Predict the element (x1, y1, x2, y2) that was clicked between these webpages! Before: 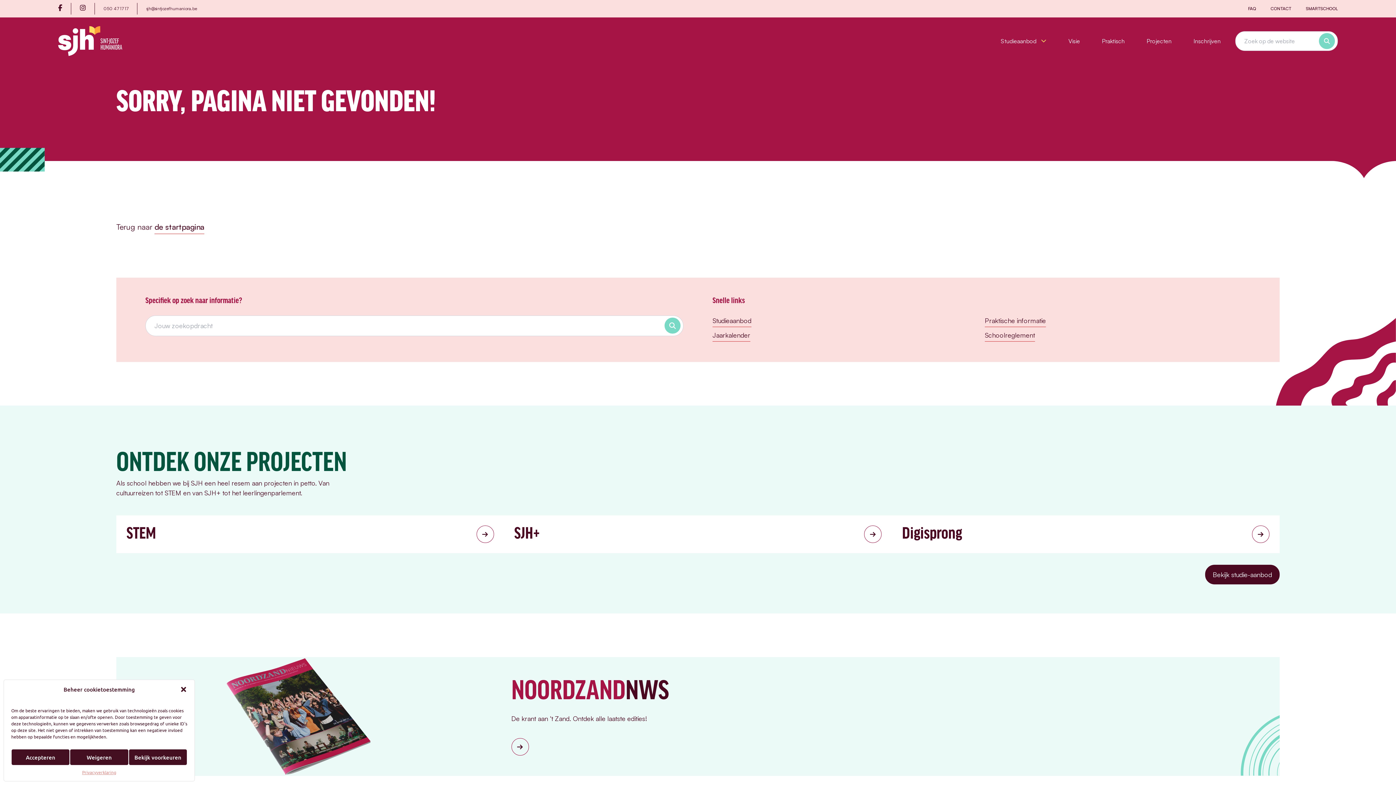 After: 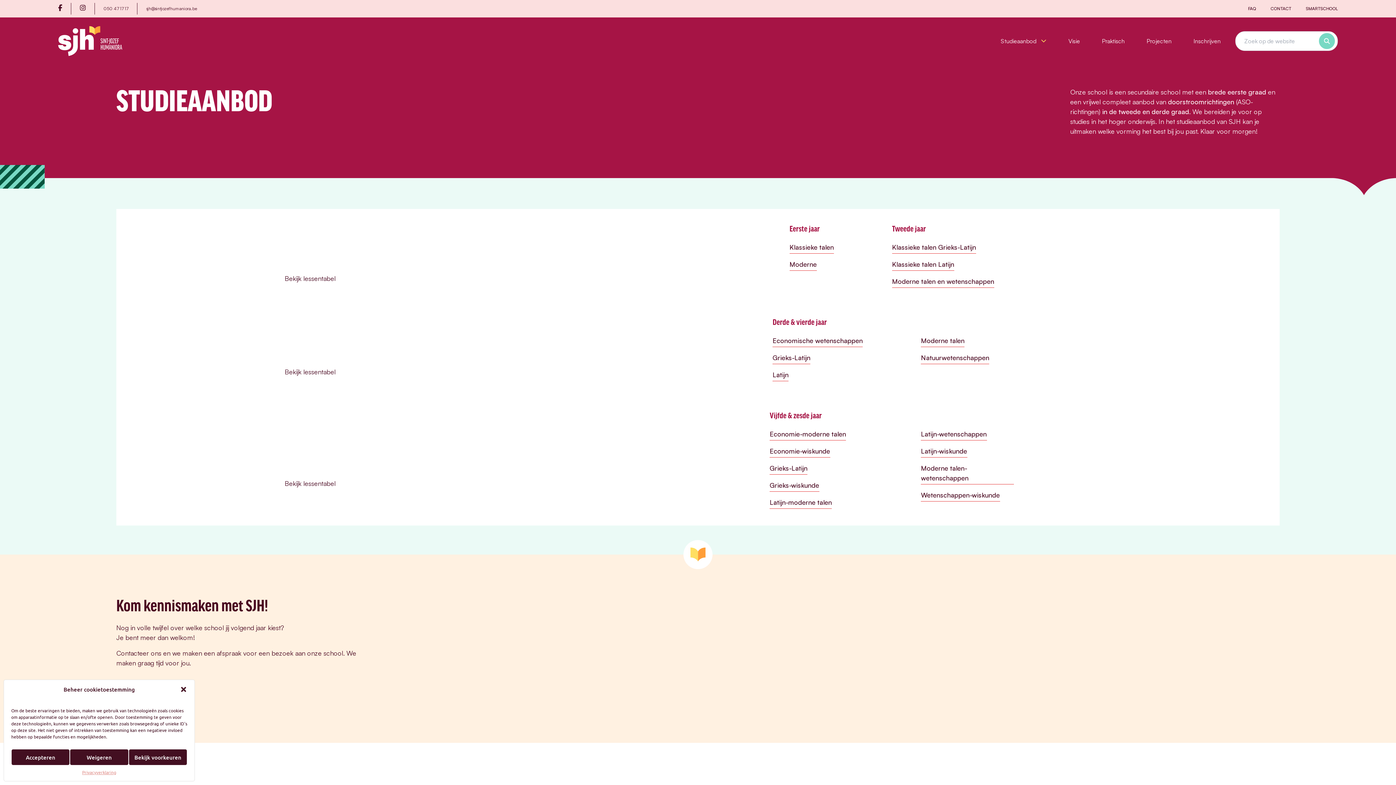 Action: bbox: (1205, 565, 1280, 584) label: Bekijk studie-aanbod